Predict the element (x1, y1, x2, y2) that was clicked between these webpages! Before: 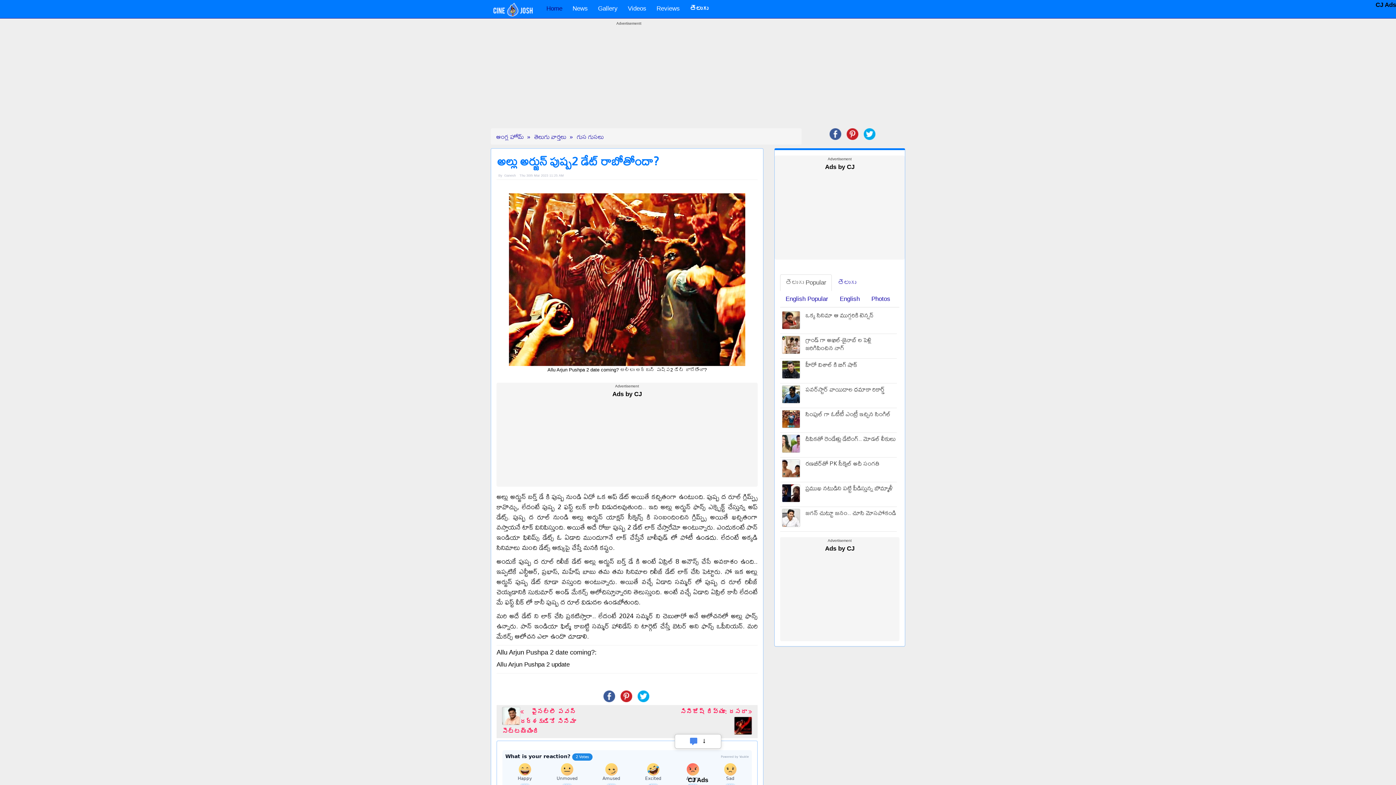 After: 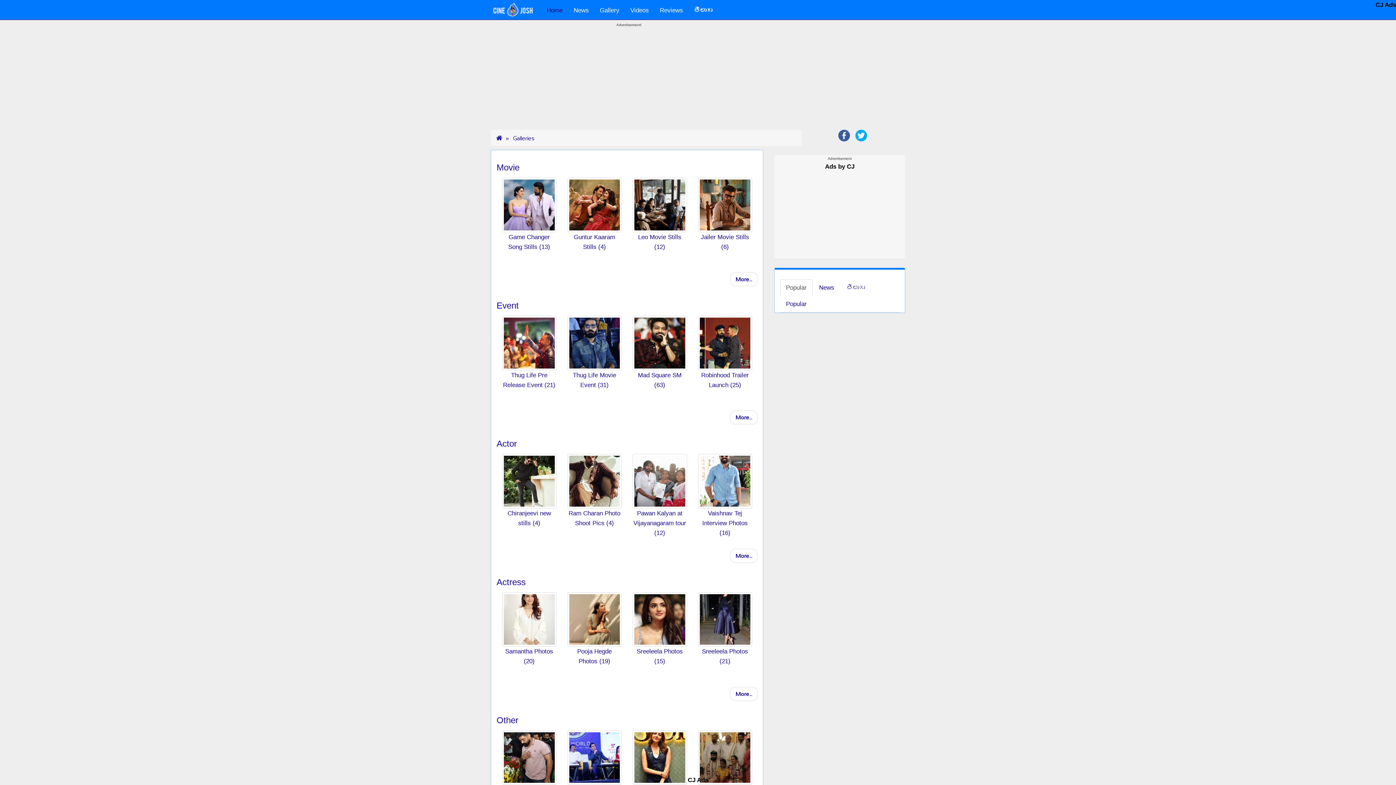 Action: bbox: (593, 1, 622, 16) label: Gallery